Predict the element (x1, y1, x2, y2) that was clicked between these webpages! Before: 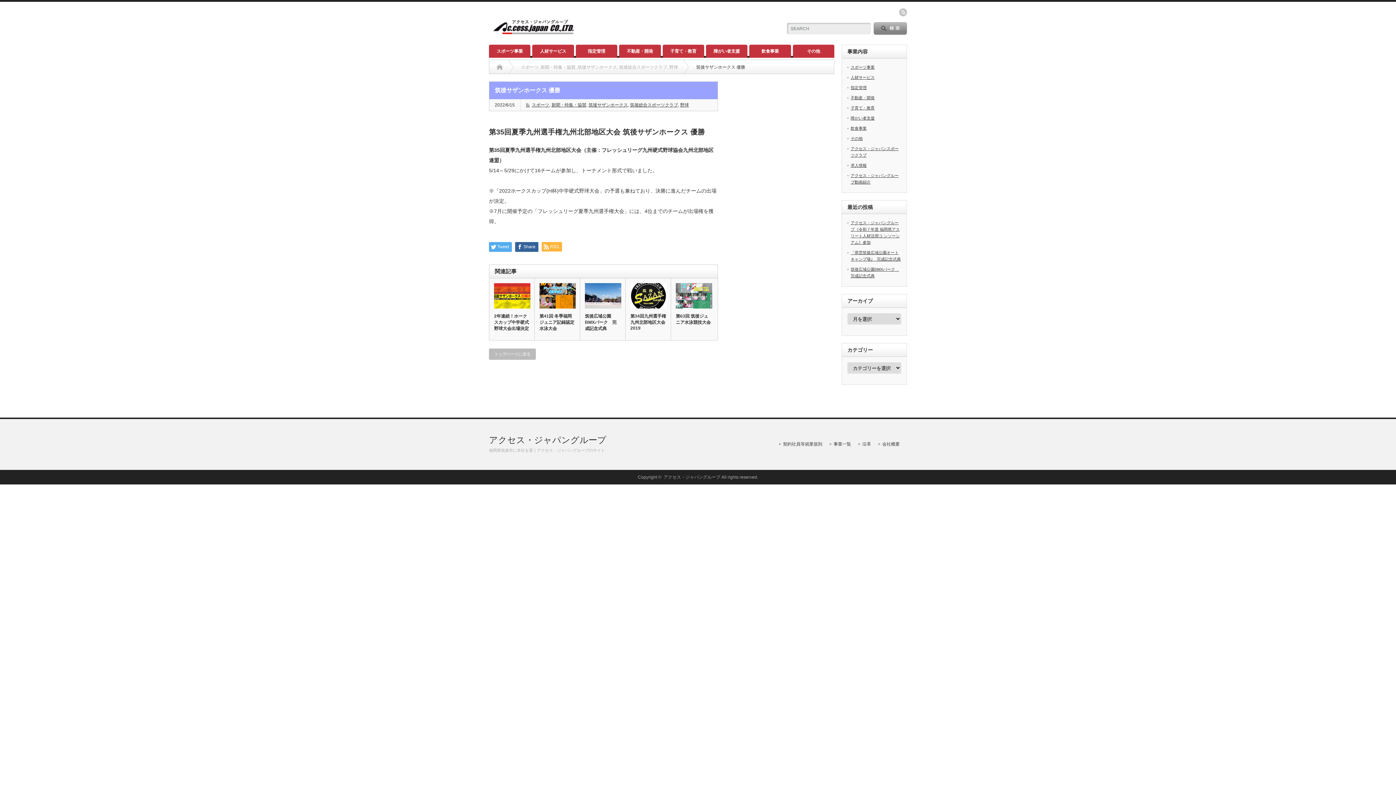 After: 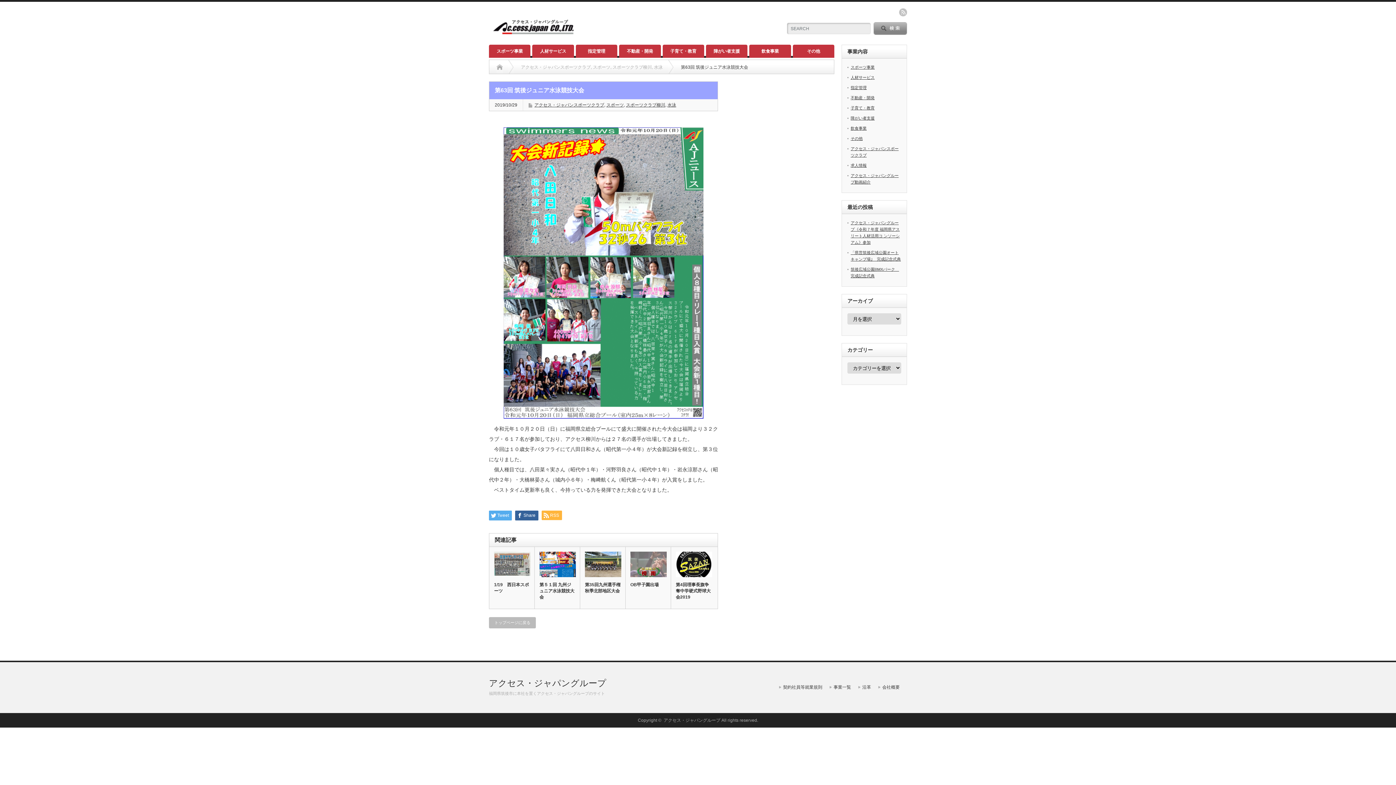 Action: bbox: (676, 313, 711, 325) label: 第63回 筑後ジュニア水泳競技大会